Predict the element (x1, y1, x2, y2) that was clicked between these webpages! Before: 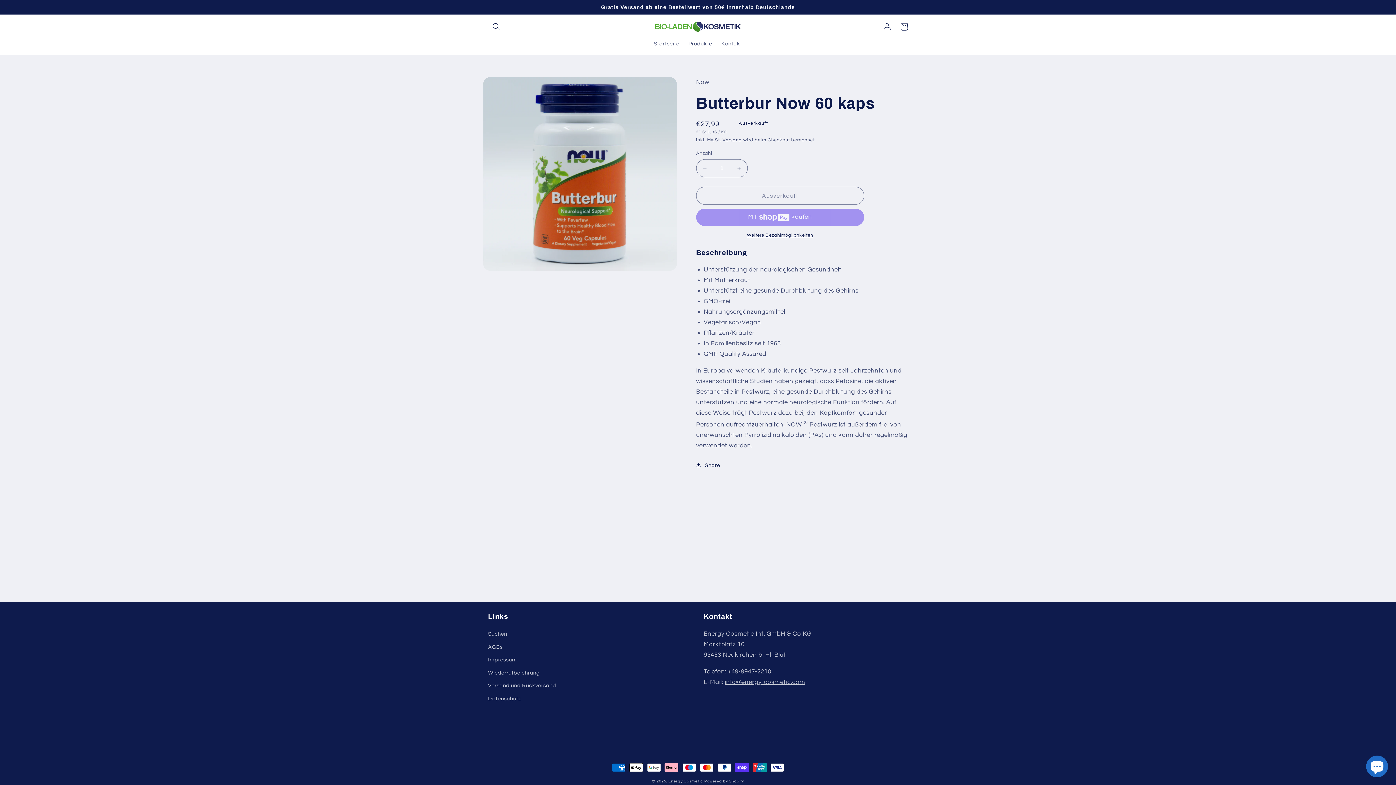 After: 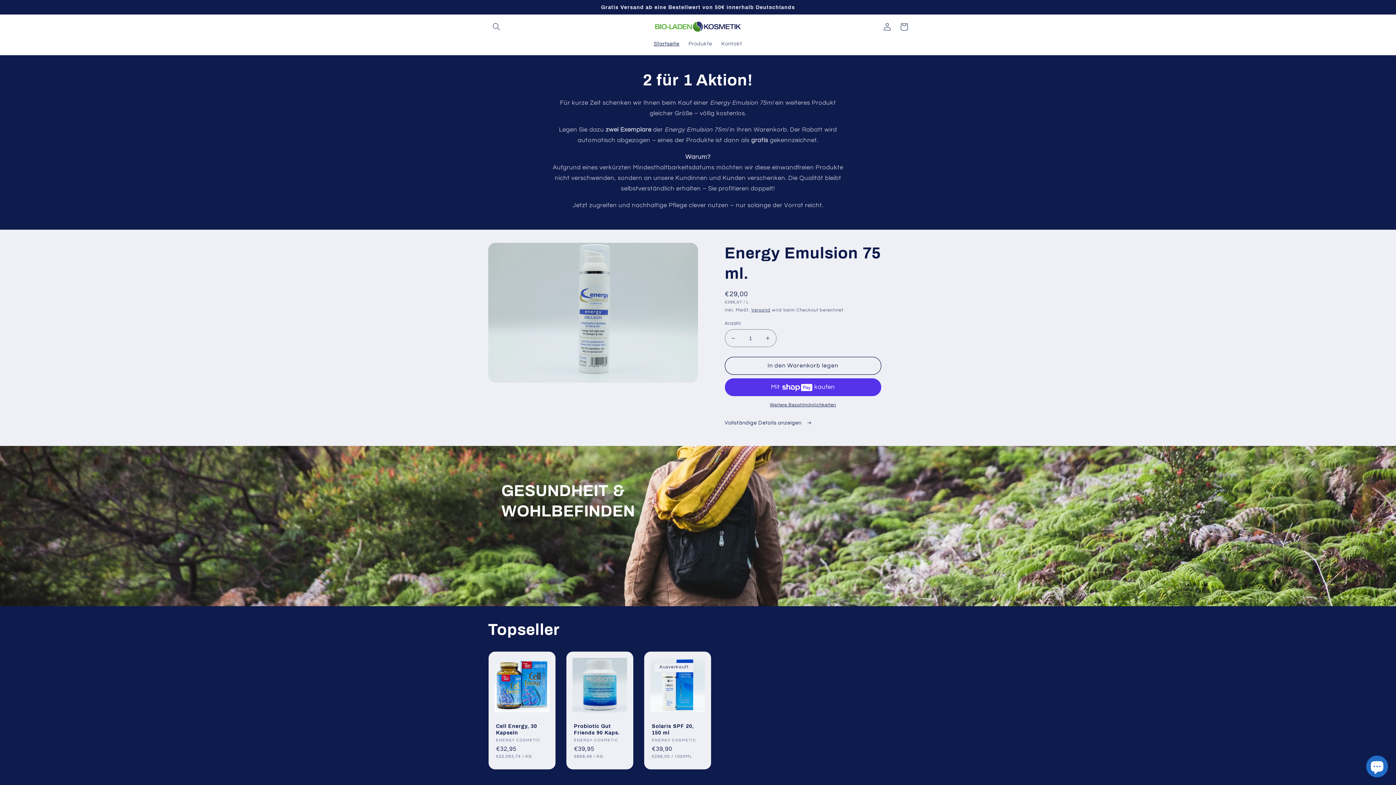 Action: bbox: (649, 36, 684, 51) label: Startseite